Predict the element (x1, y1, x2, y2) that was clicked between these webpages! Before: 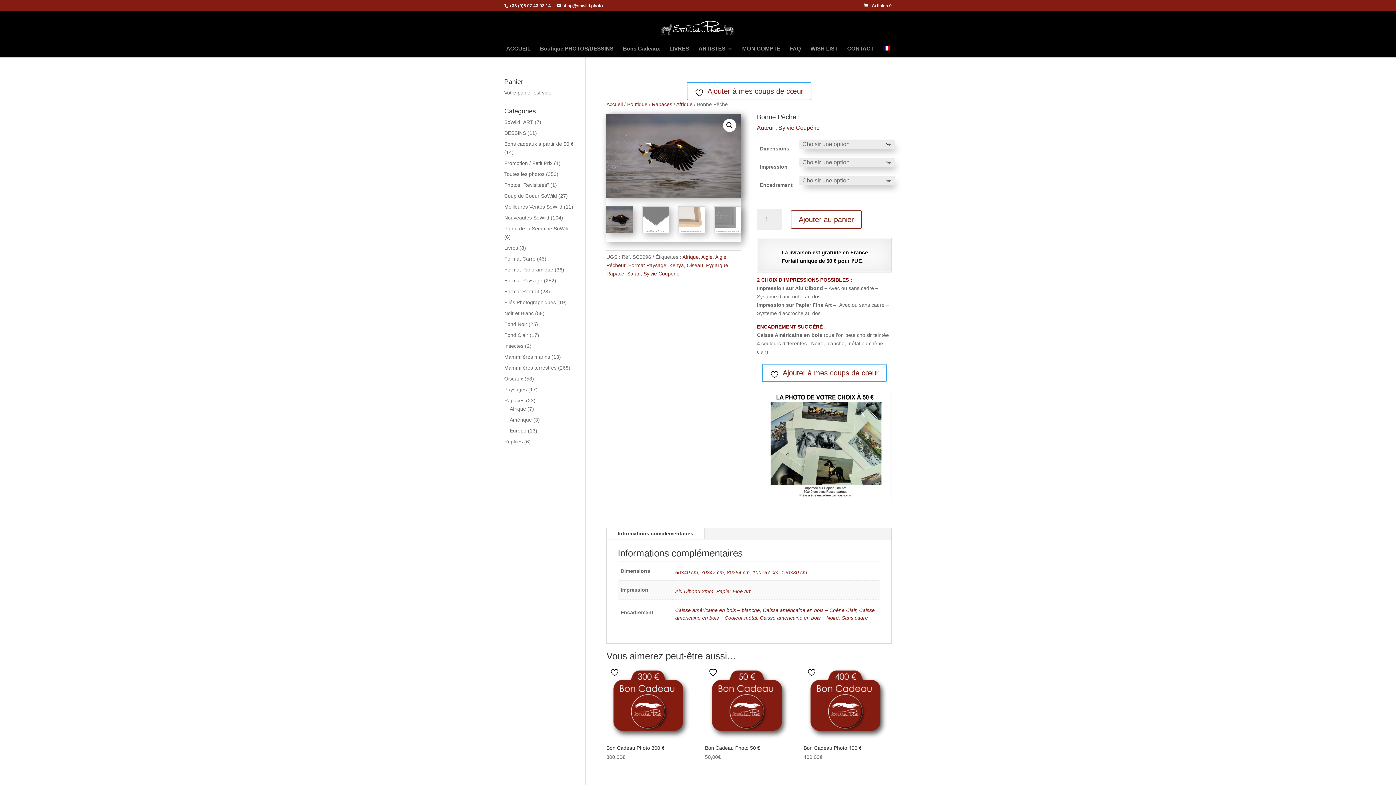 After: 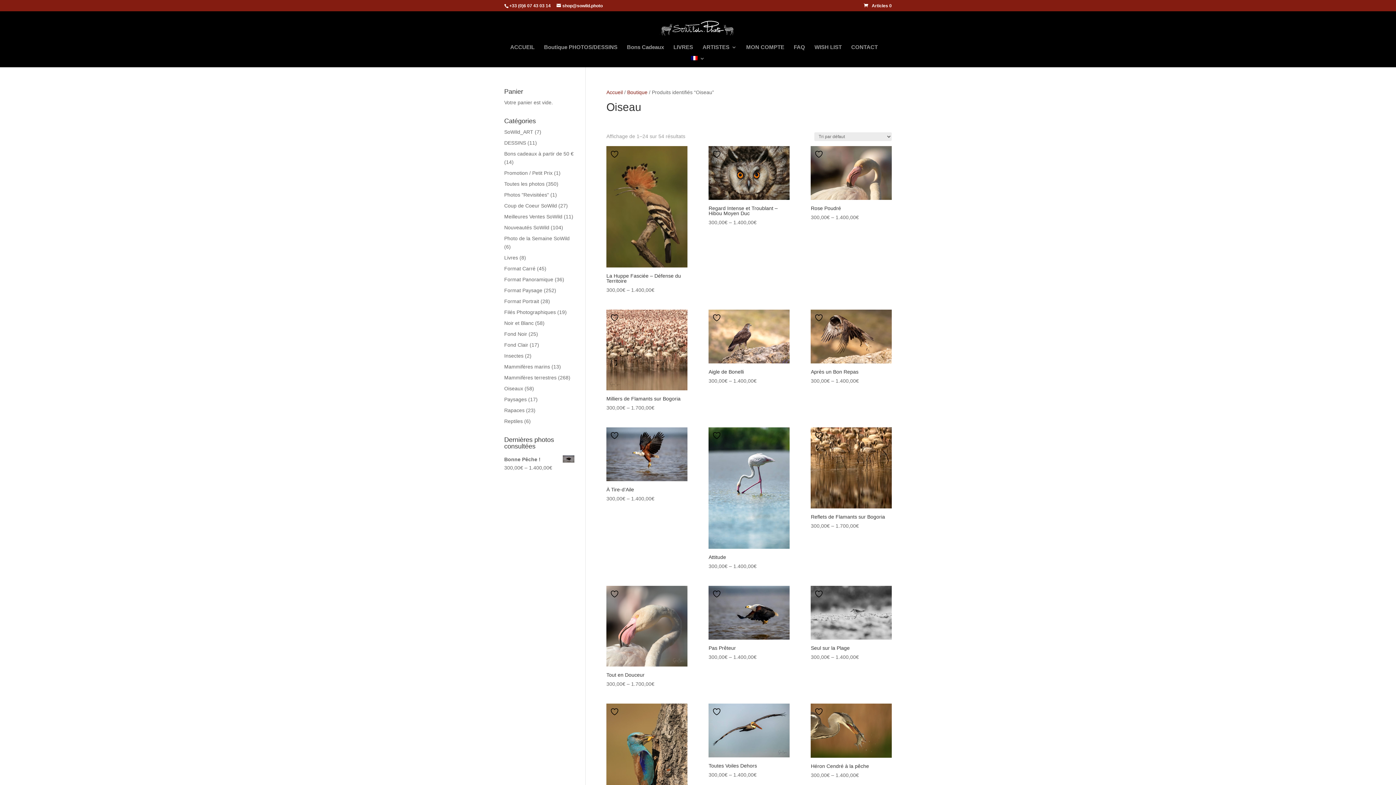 Action: label: Oiseau bbox: (686, 262, 703, 268)